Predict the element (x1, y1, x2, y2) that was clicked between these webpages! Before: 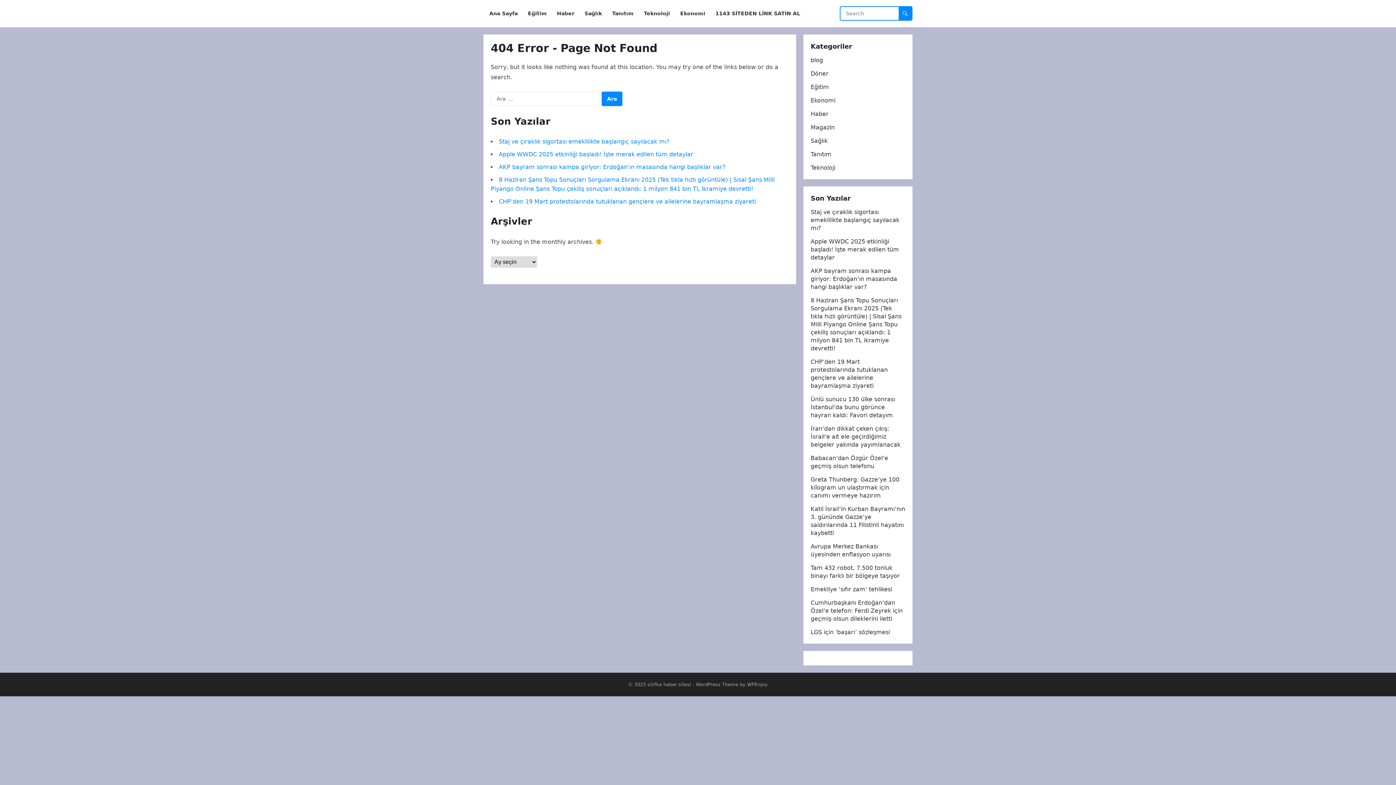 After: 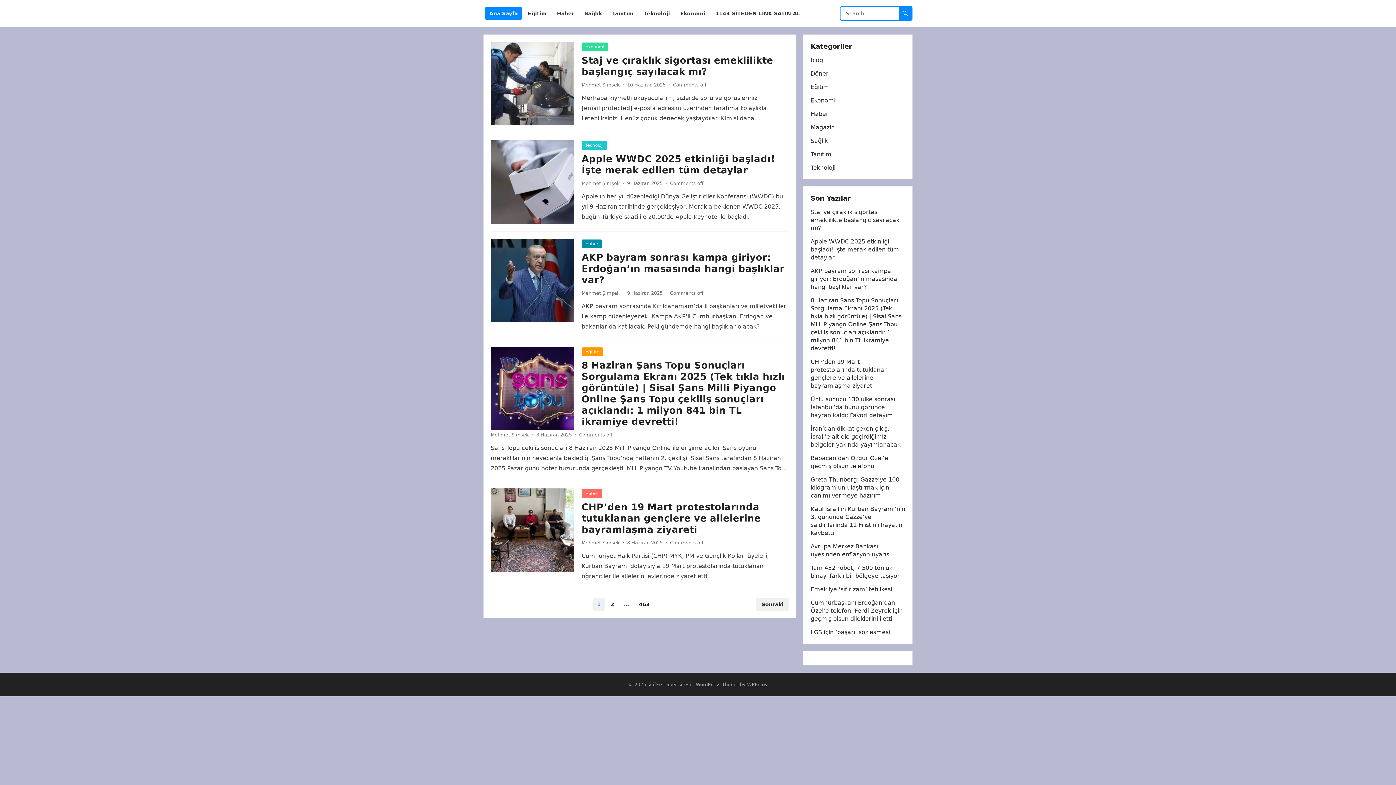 Action: label: silifke haber sitesi bbox: (647, 682, 691, 687)